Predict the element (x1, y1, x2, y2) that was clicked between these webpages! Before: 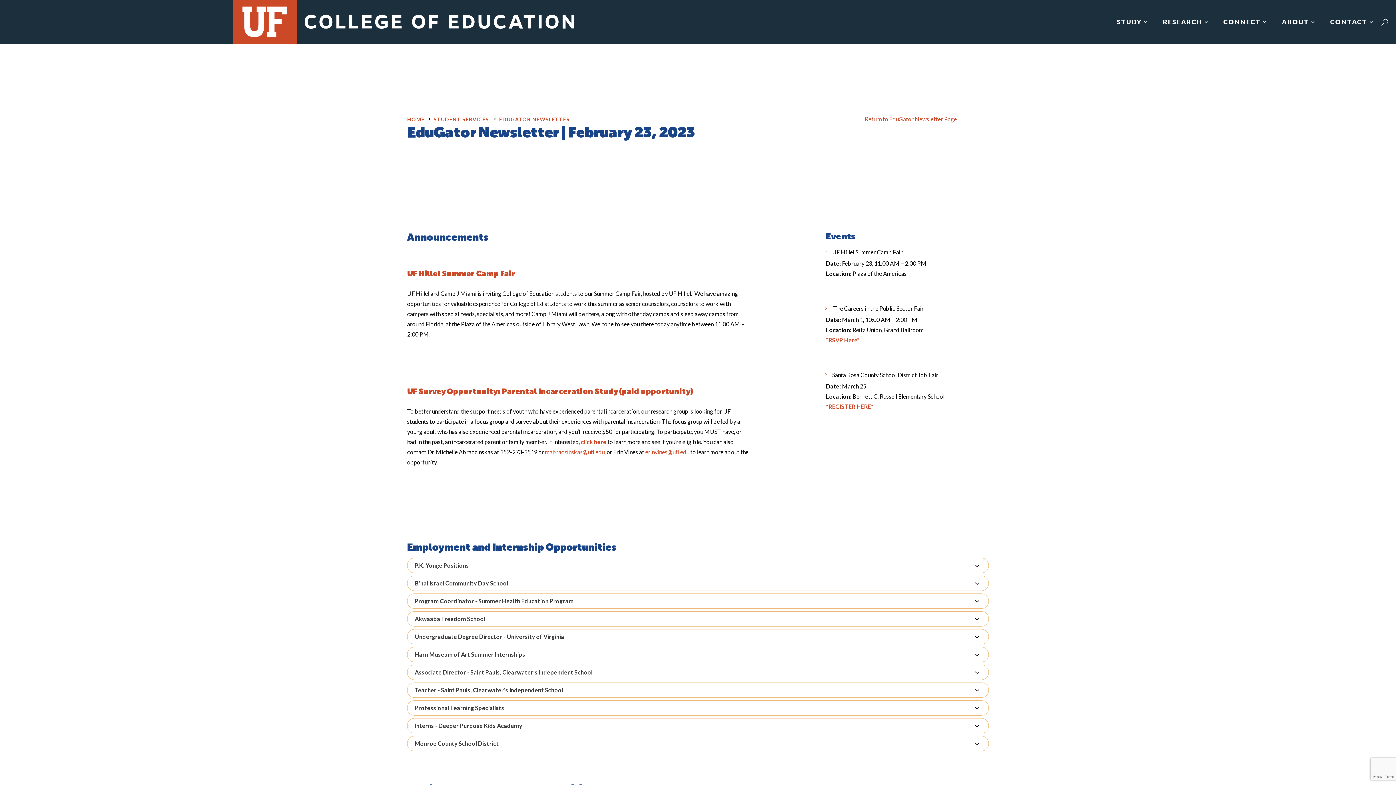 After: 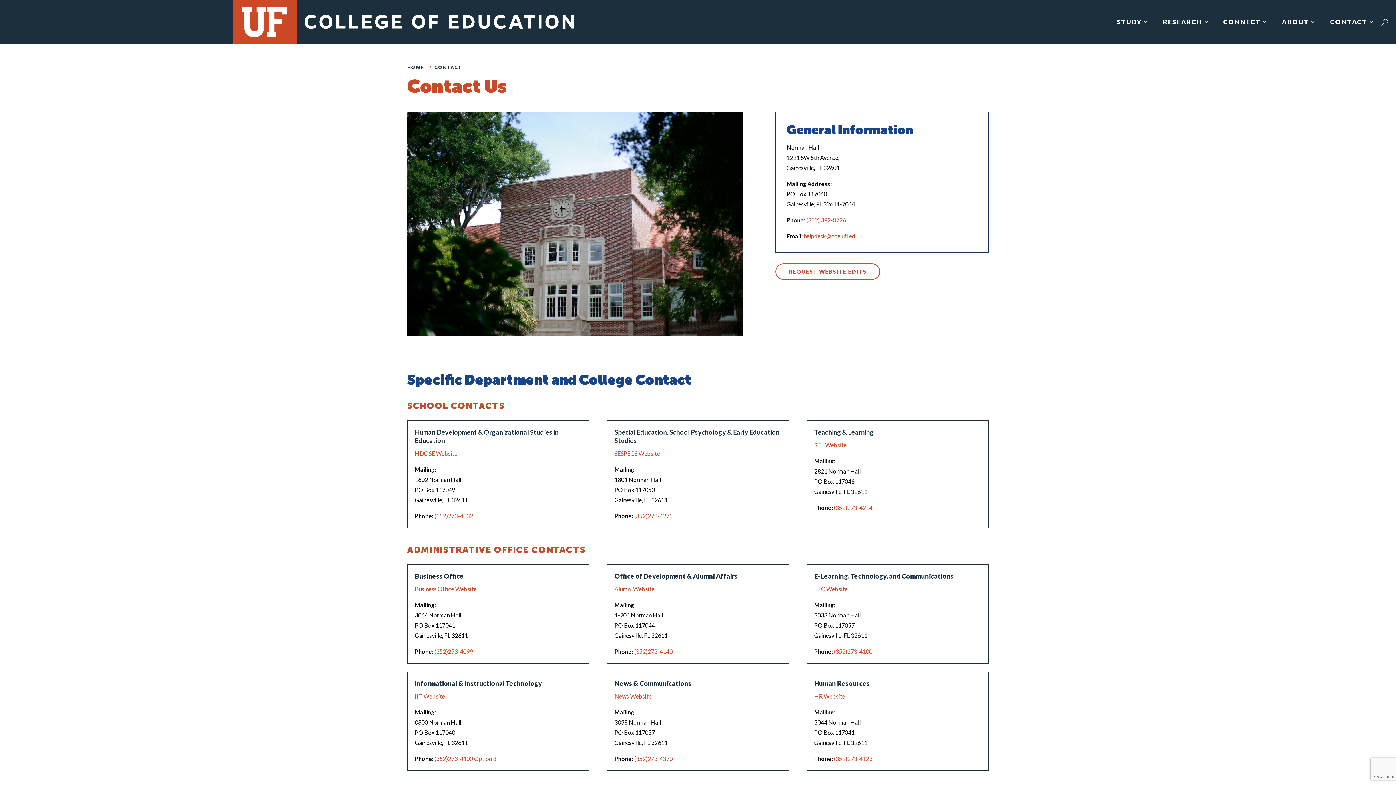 Action: bbox: (1330, 19, 1374, 28) label: CONTACT